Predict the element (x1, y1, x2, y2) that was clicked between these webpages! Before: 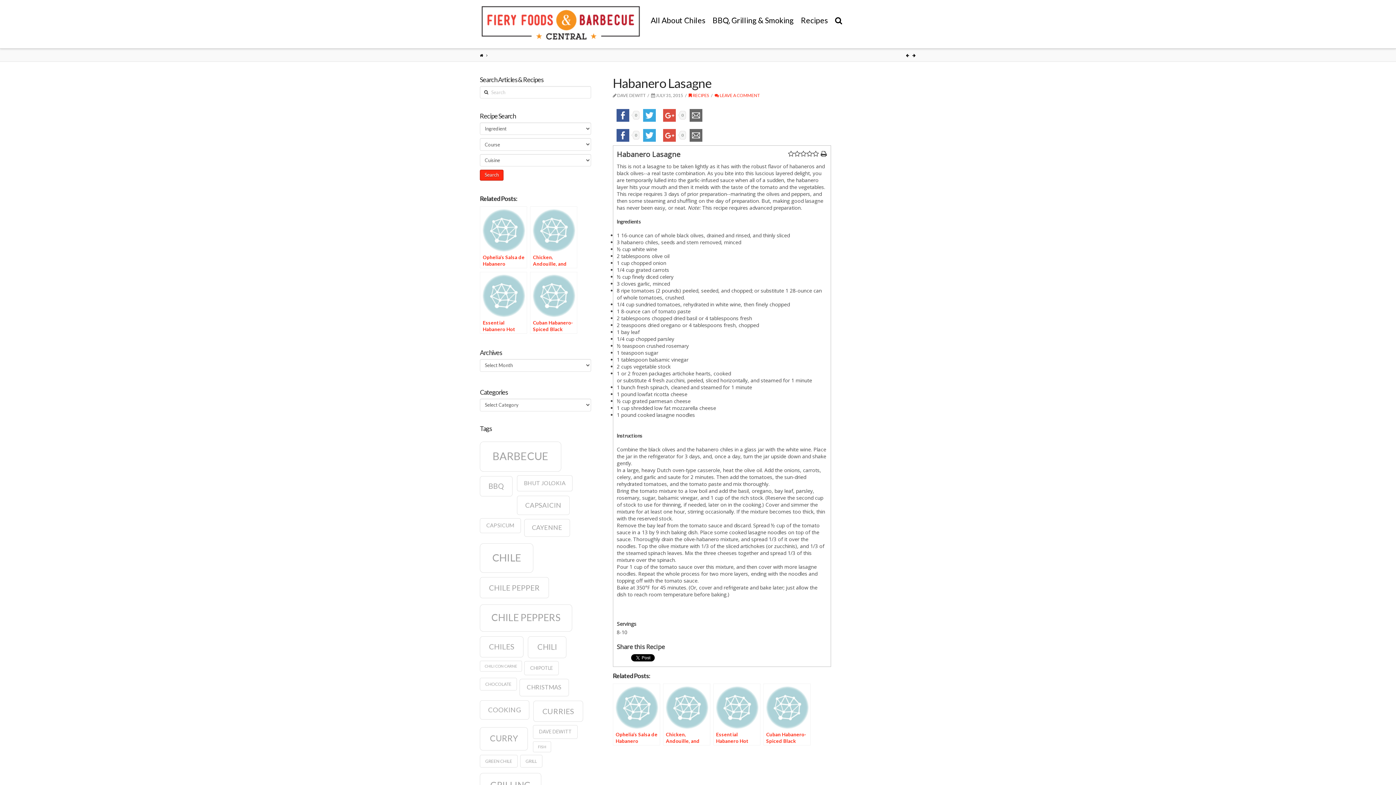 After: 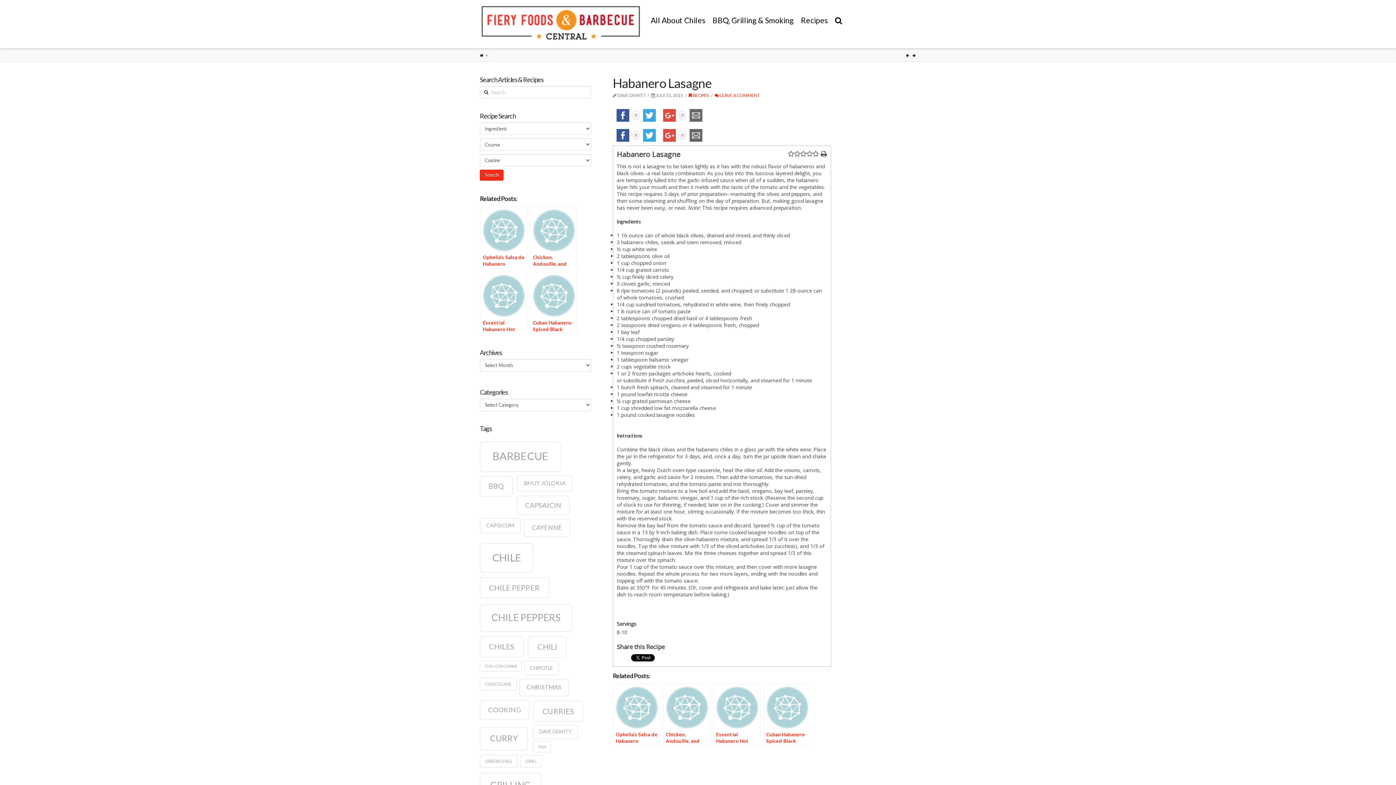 Action: bbox: (639, 111, 659, 117)